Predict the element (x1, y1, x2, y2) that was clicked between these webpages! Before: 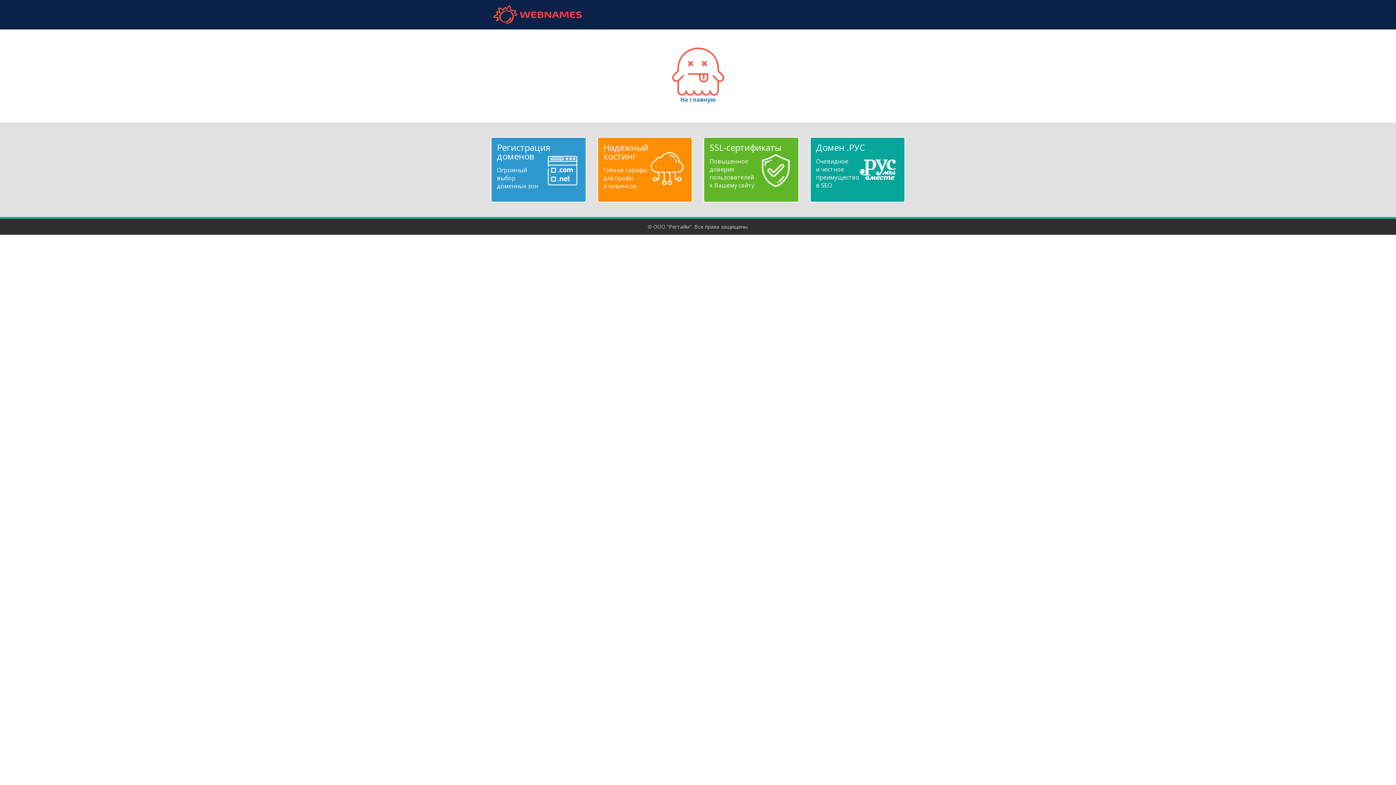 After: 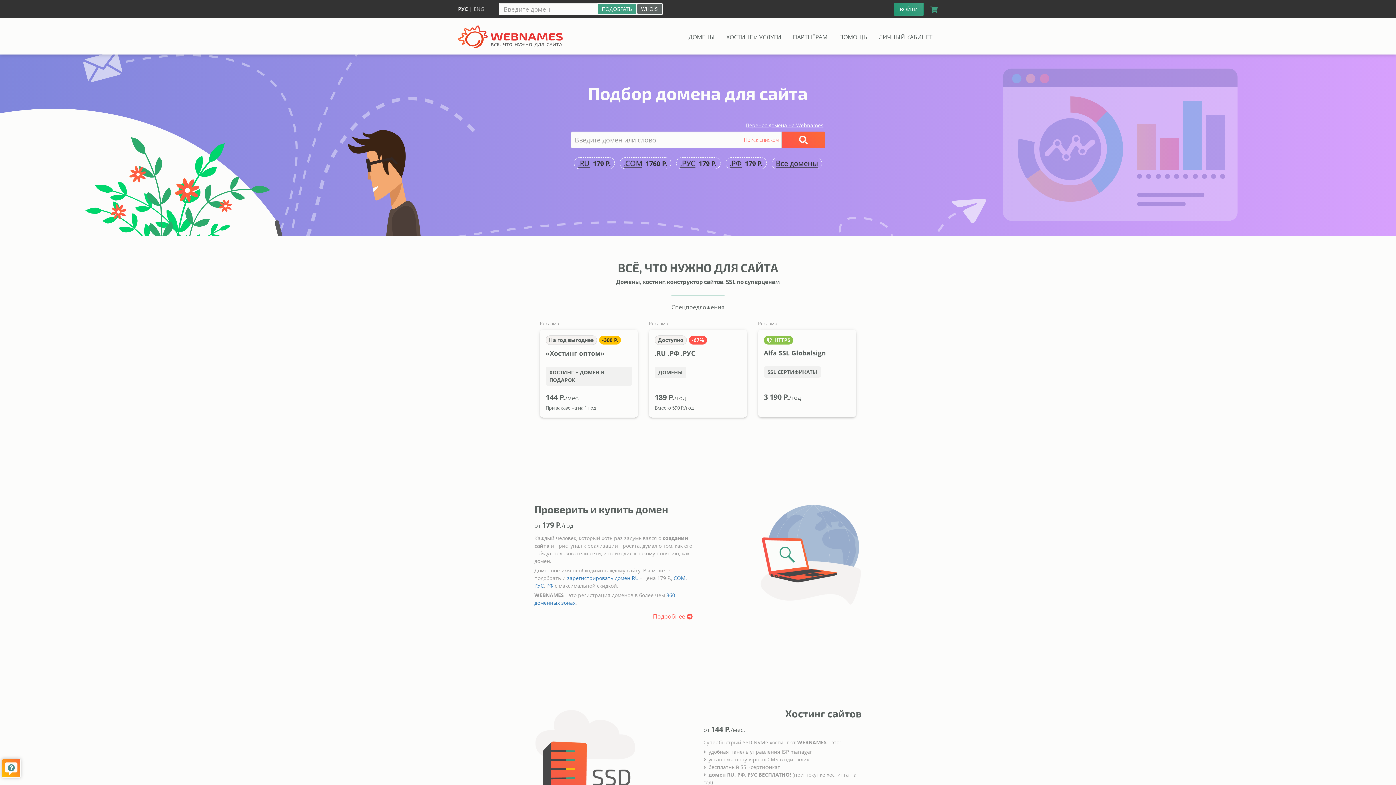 Action: bbox: (490, 5, 584, 24) label: webnames.ru